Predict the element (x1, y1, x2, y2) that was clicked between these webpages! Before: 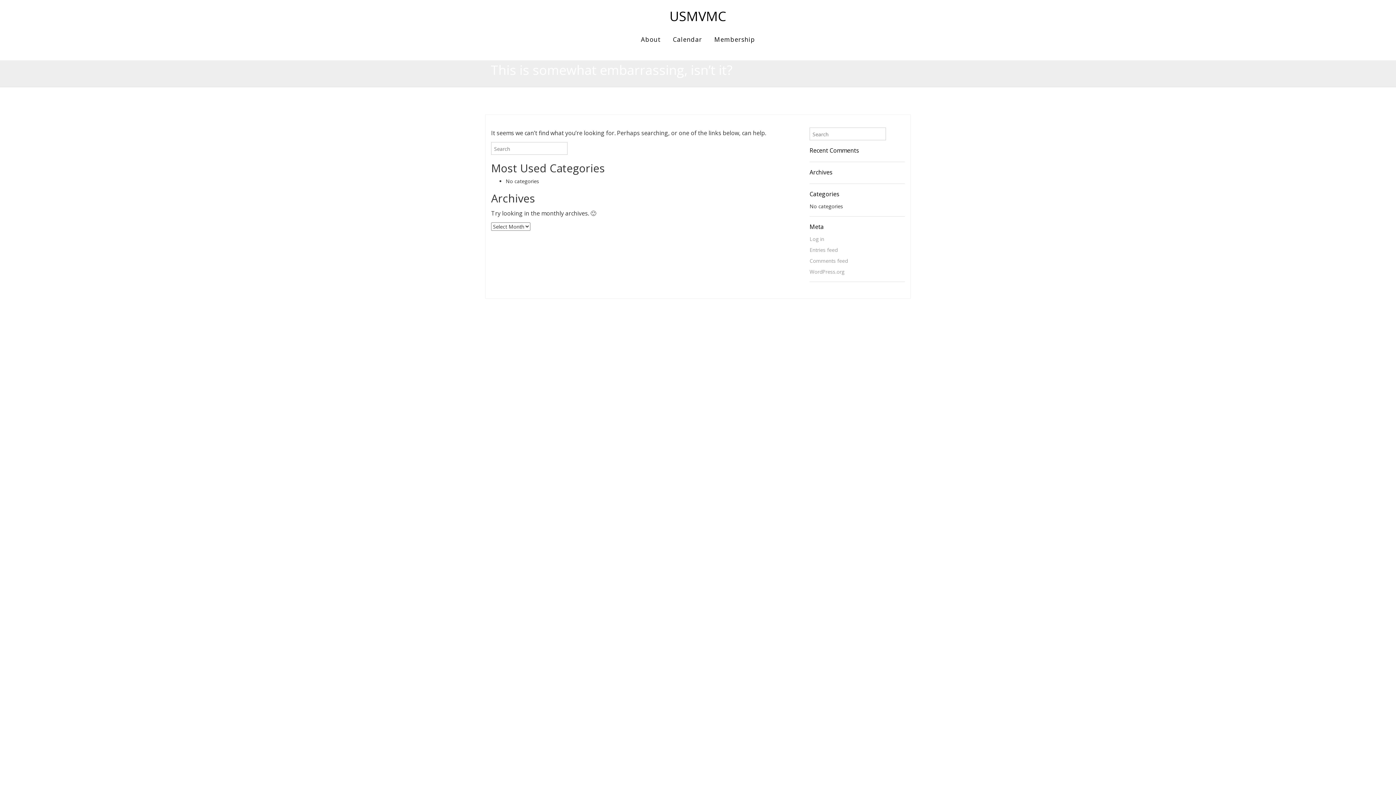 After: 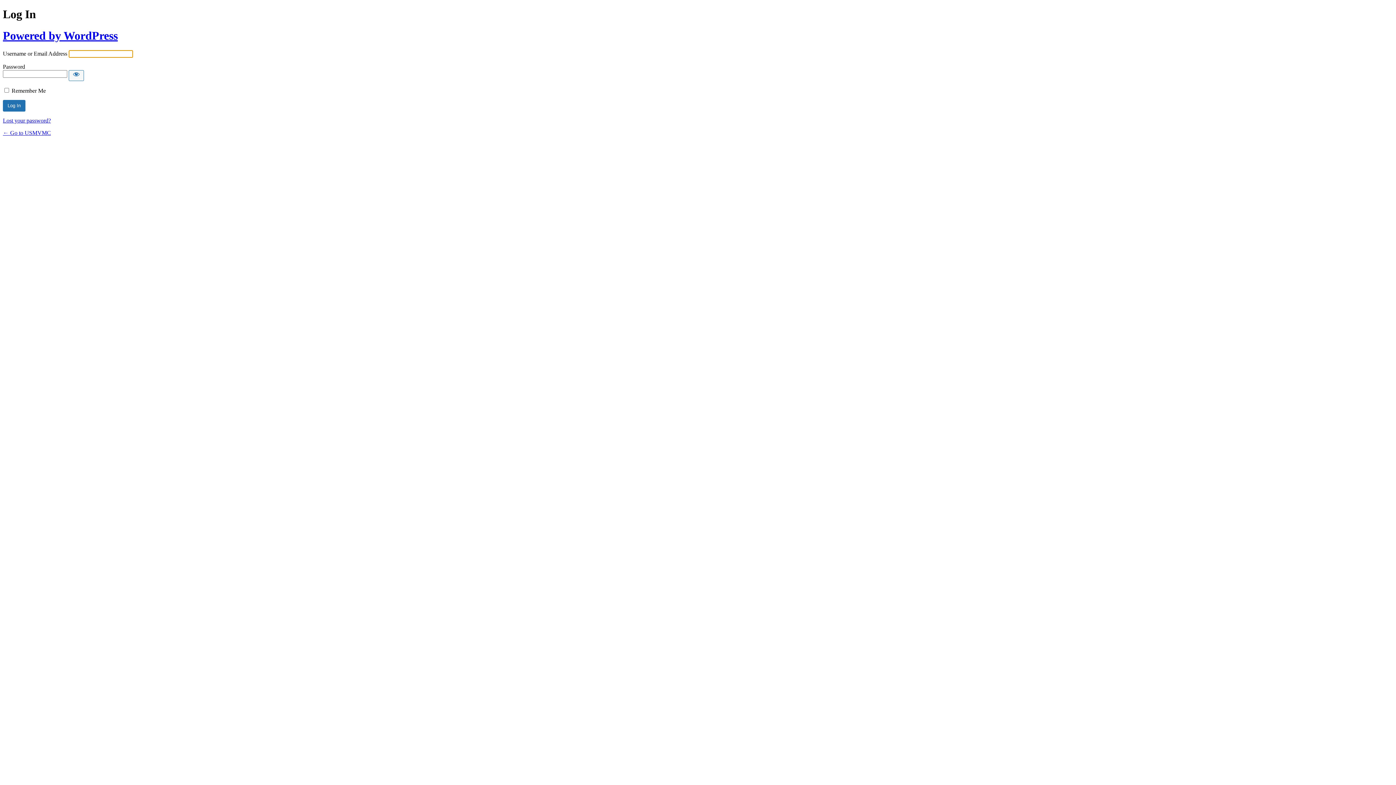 Action: bbox: (809, 235, 824, 242) label: Log in